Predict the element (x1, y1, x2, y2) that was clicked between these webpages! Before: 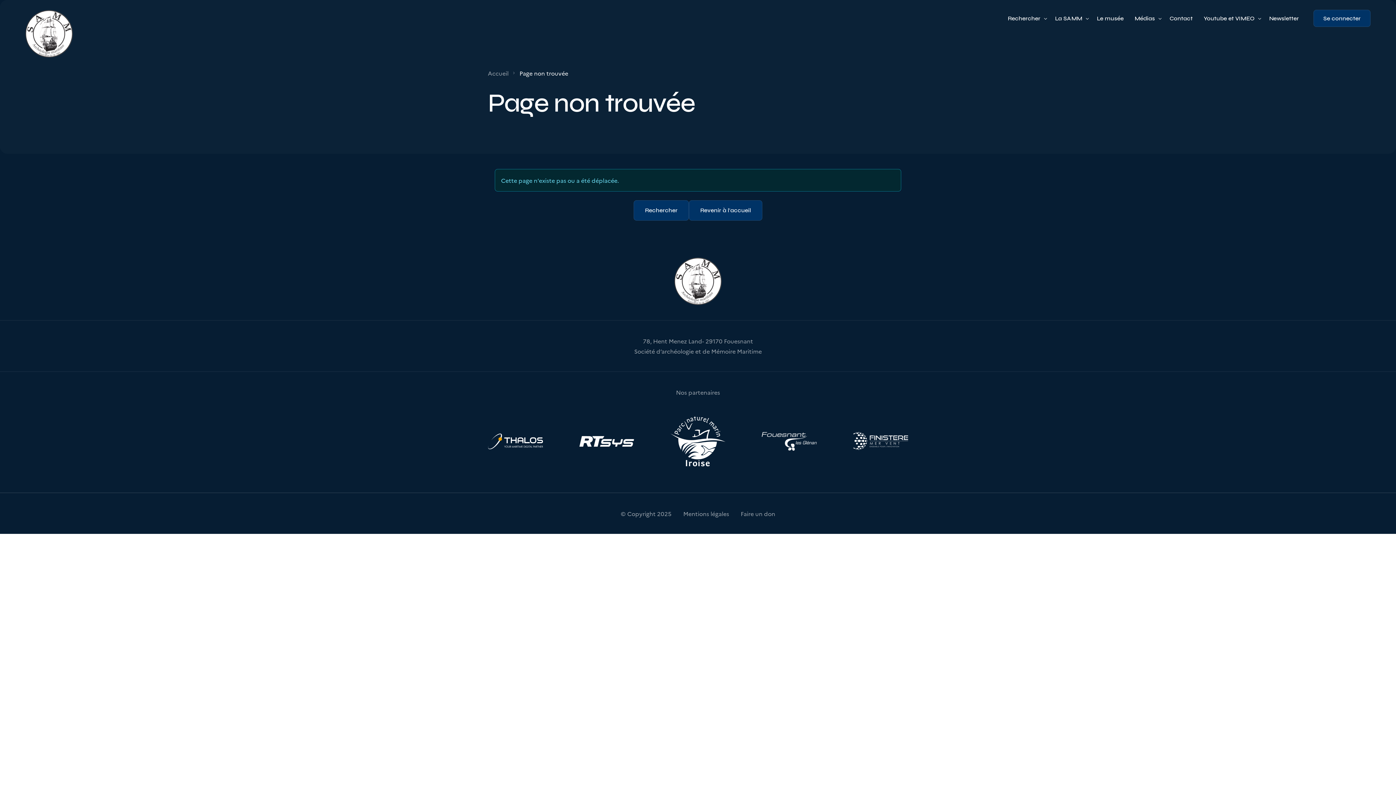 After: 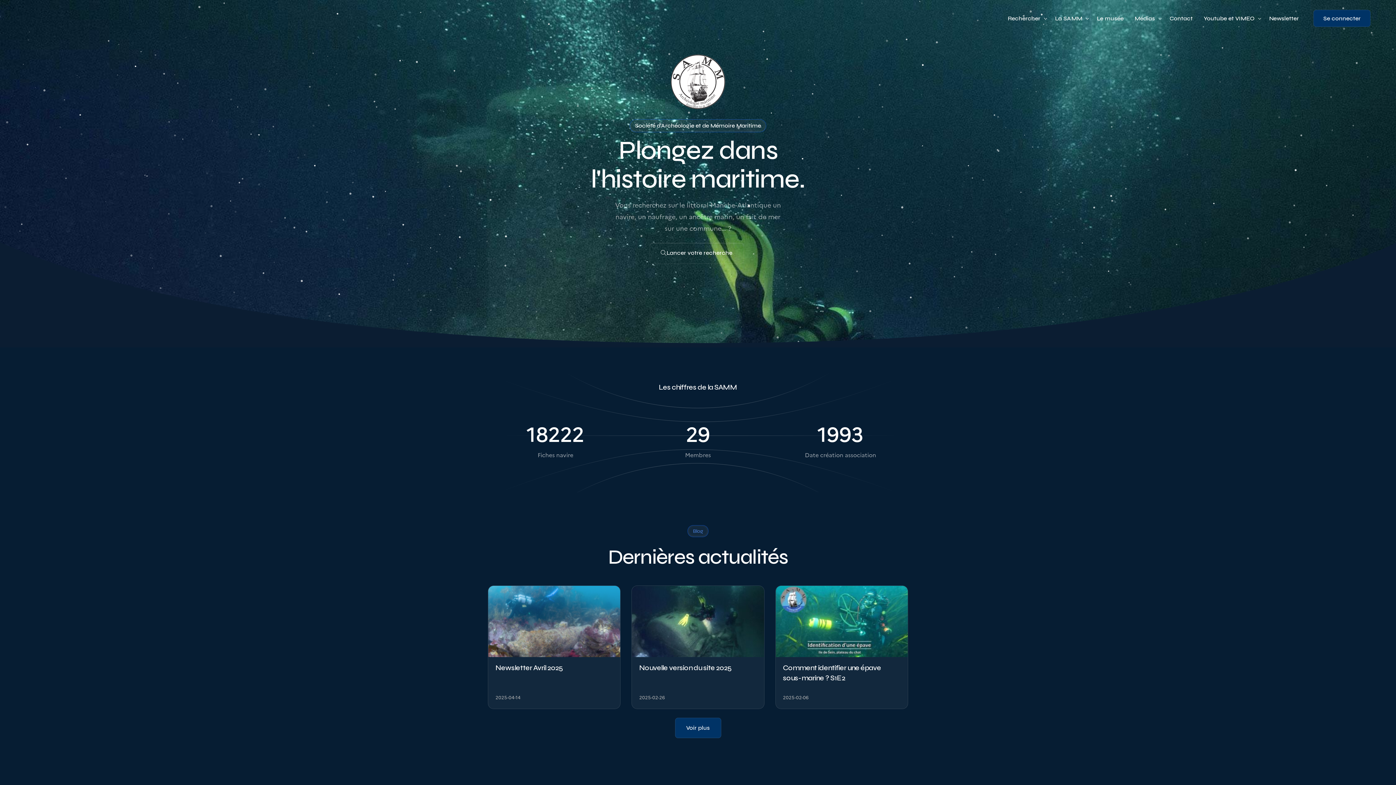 Action: bbox: (689, 200, 762, 220) label: Revenir à l'accueil